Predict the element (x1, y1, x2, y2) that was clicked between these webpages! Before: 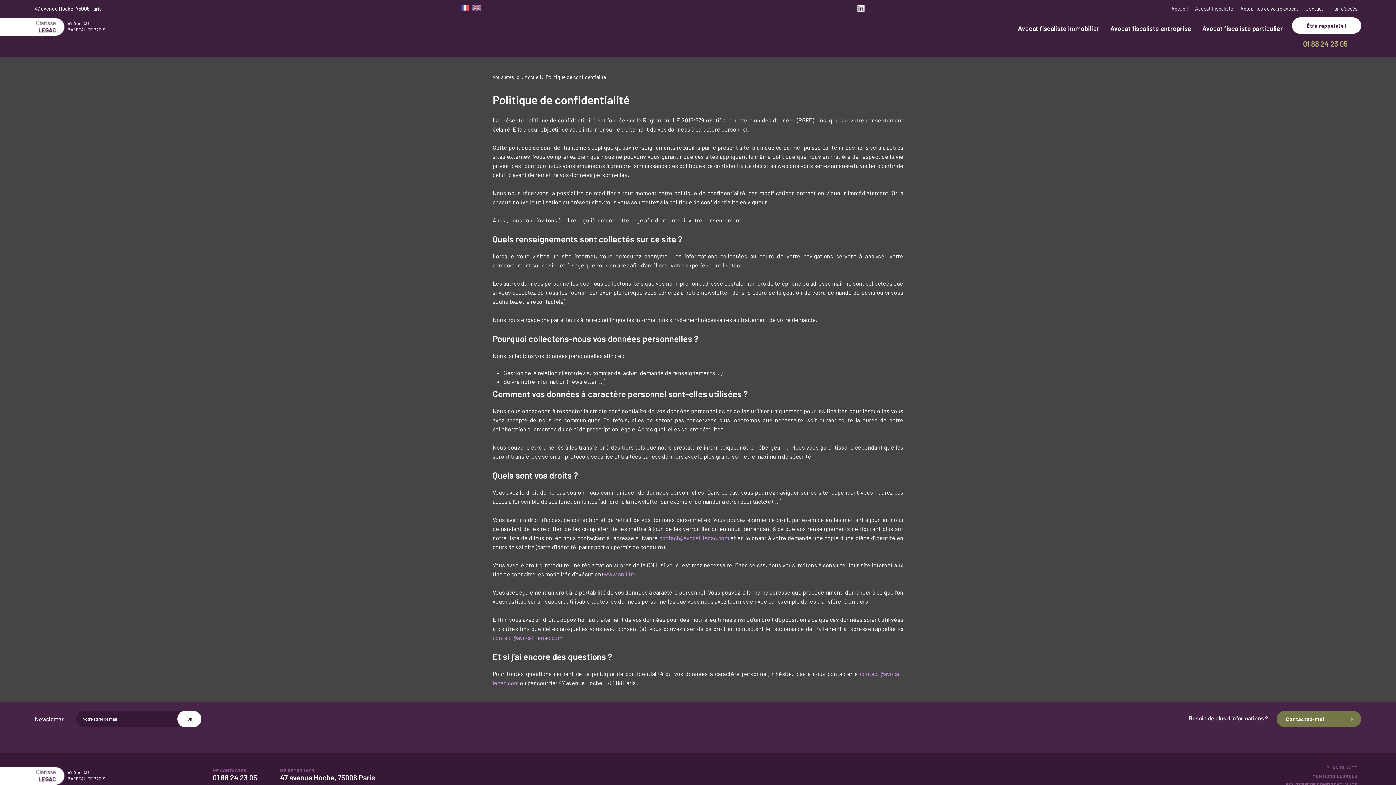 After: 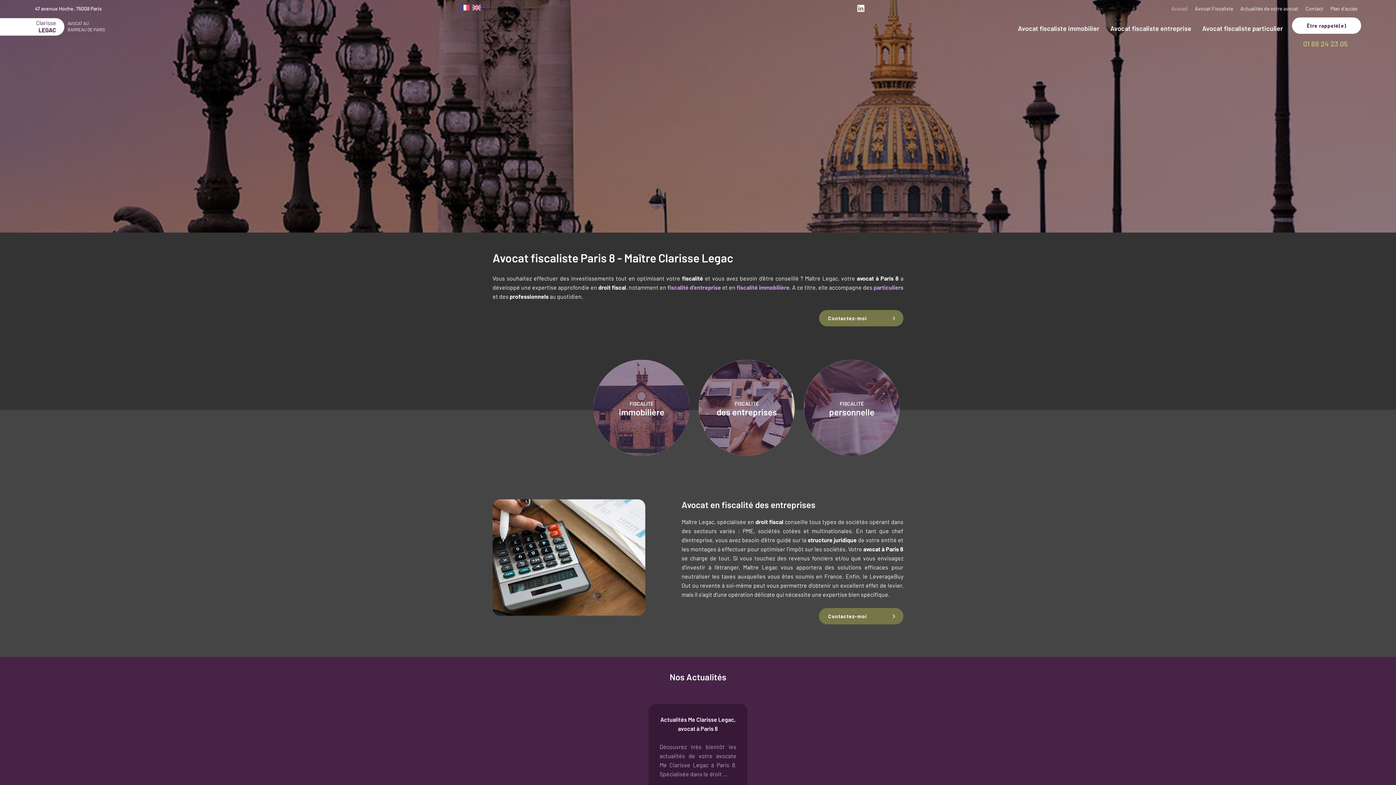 Action: bbox: (460, 4, 469, 11)